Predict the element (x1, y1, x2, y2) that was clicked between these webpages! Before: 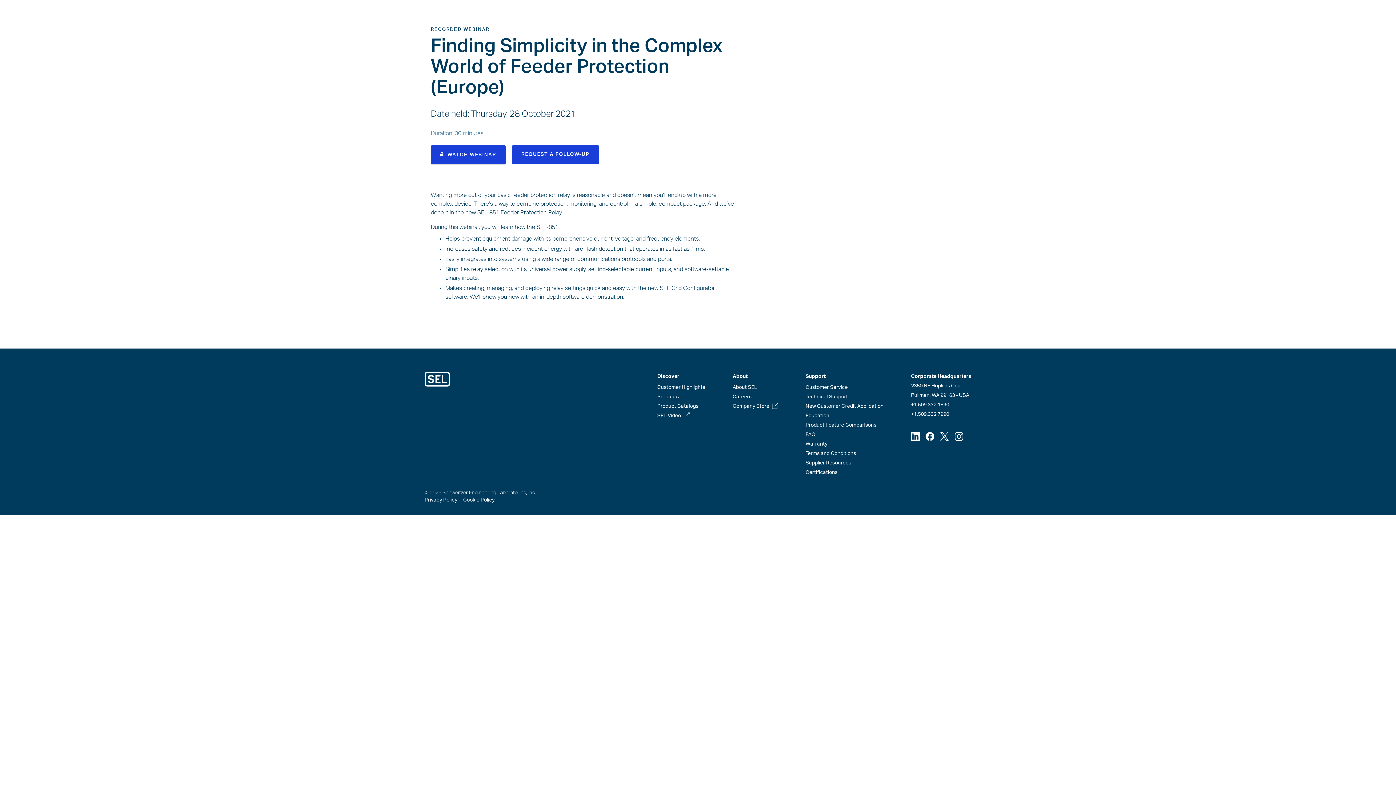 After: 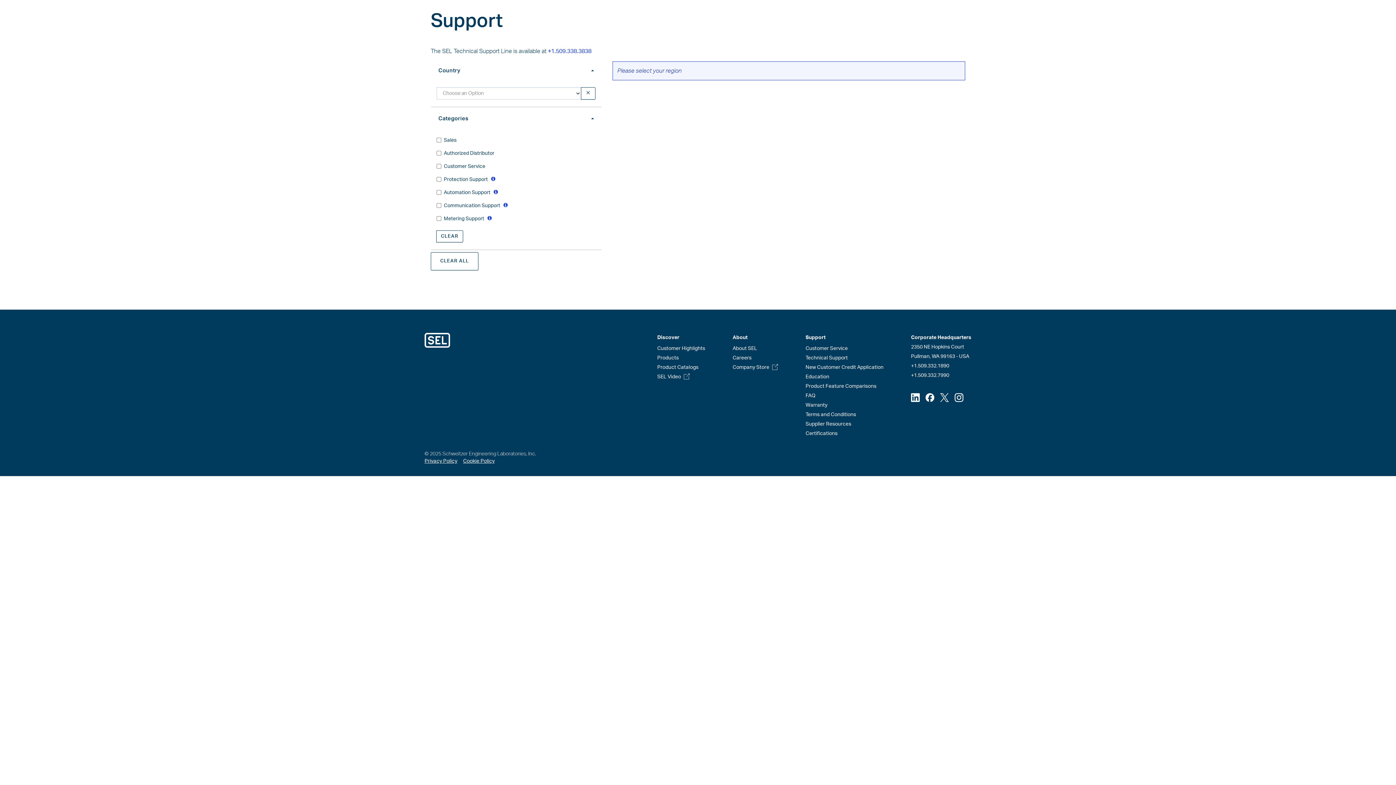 Action: bbox: (805, 382, 848, 392) label: Customer Service